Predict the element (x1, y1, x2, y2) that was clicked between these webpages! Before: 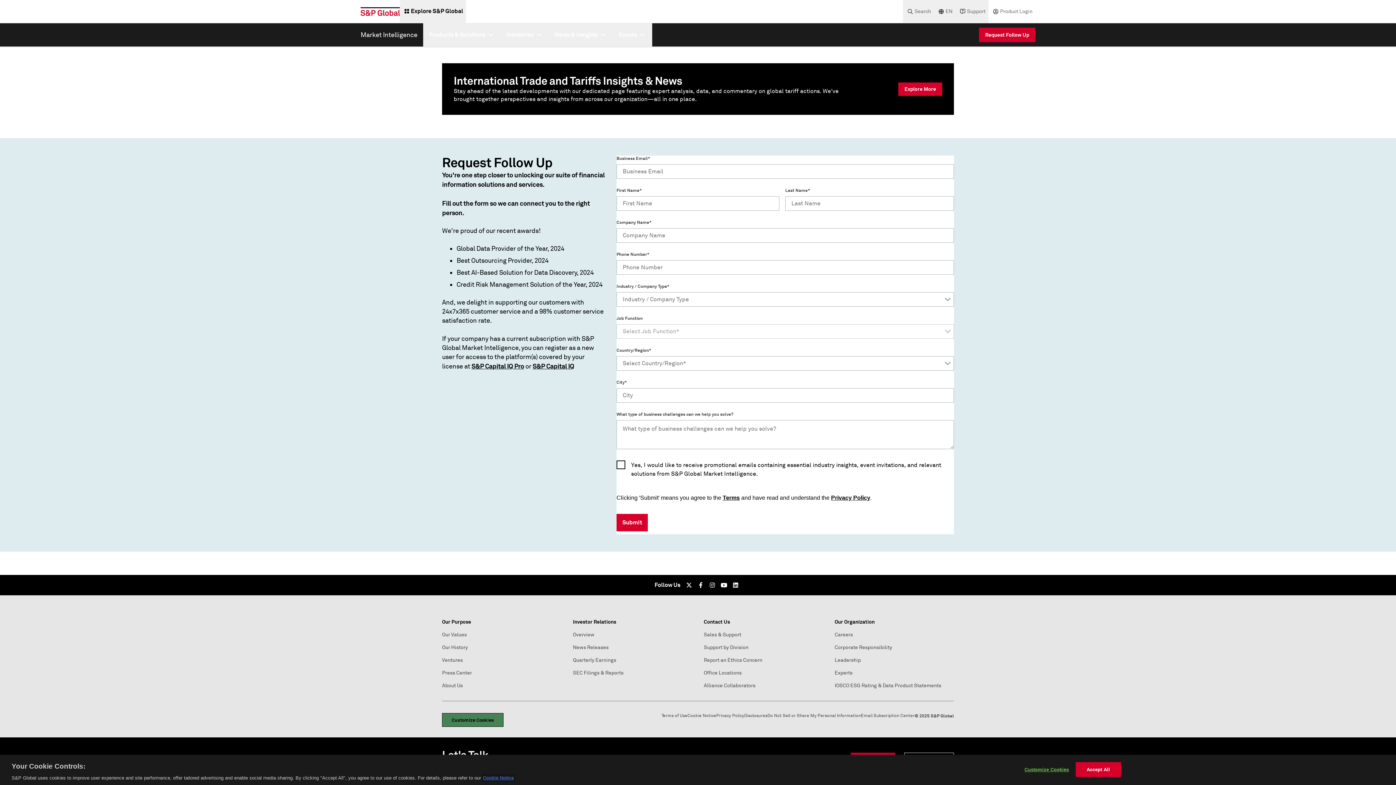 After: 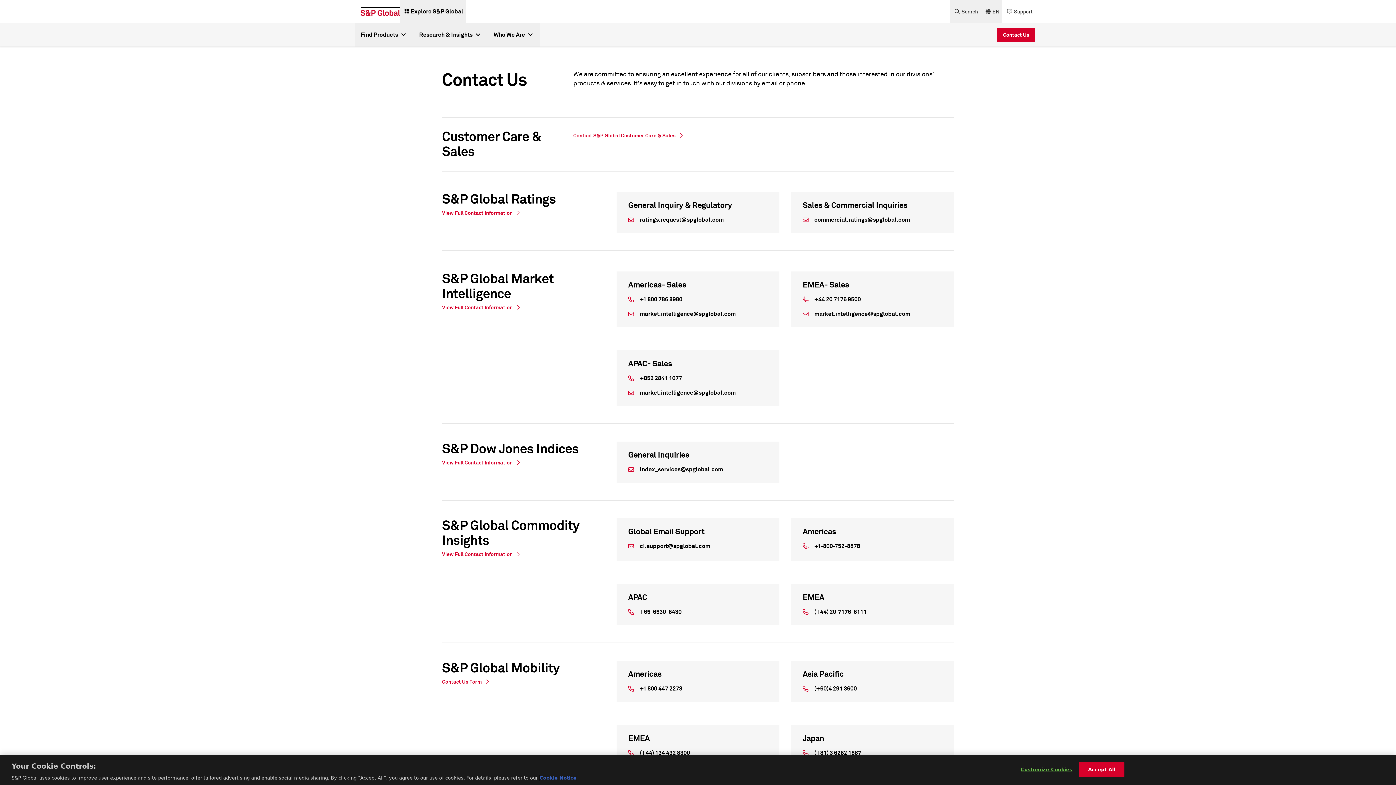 Action: label: Support by Division bbox: (704, 644, 748, 651)